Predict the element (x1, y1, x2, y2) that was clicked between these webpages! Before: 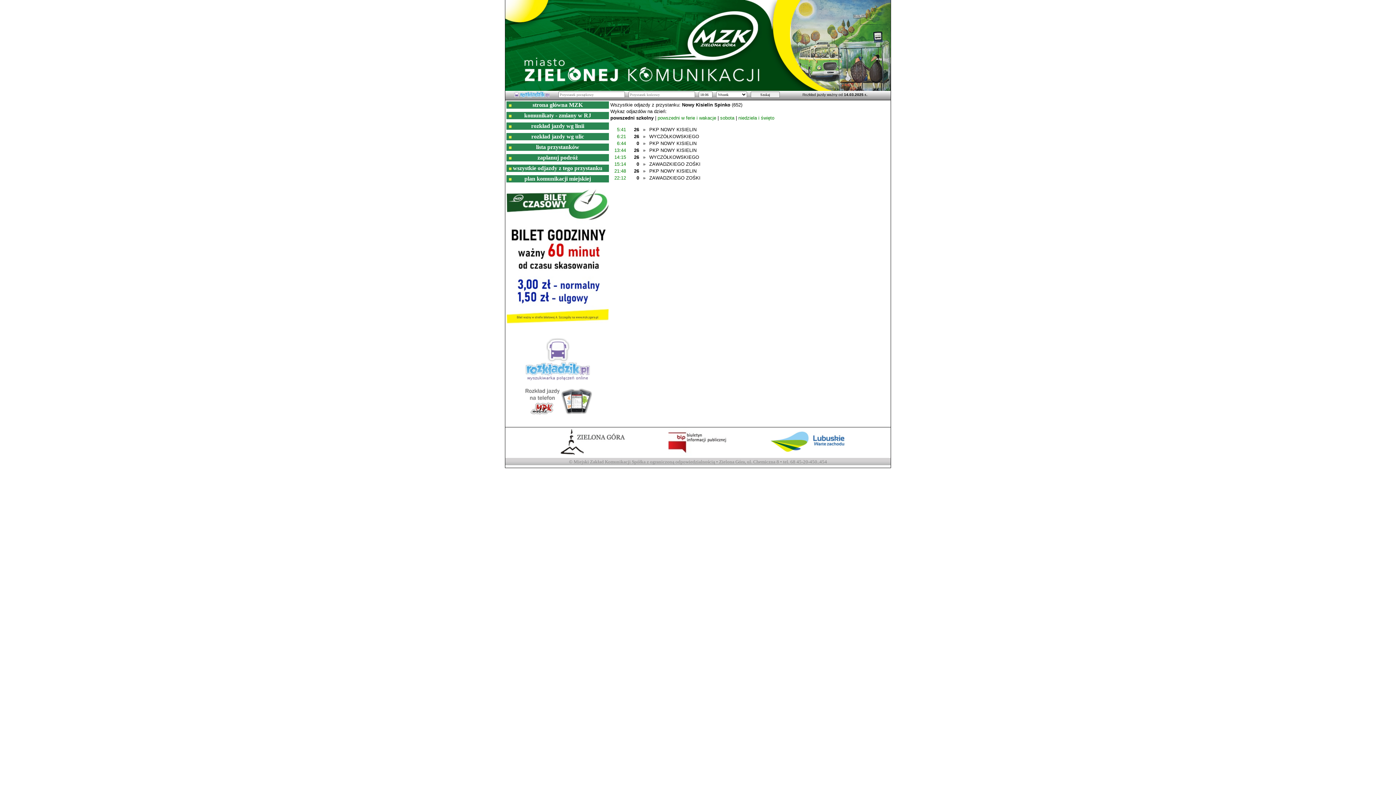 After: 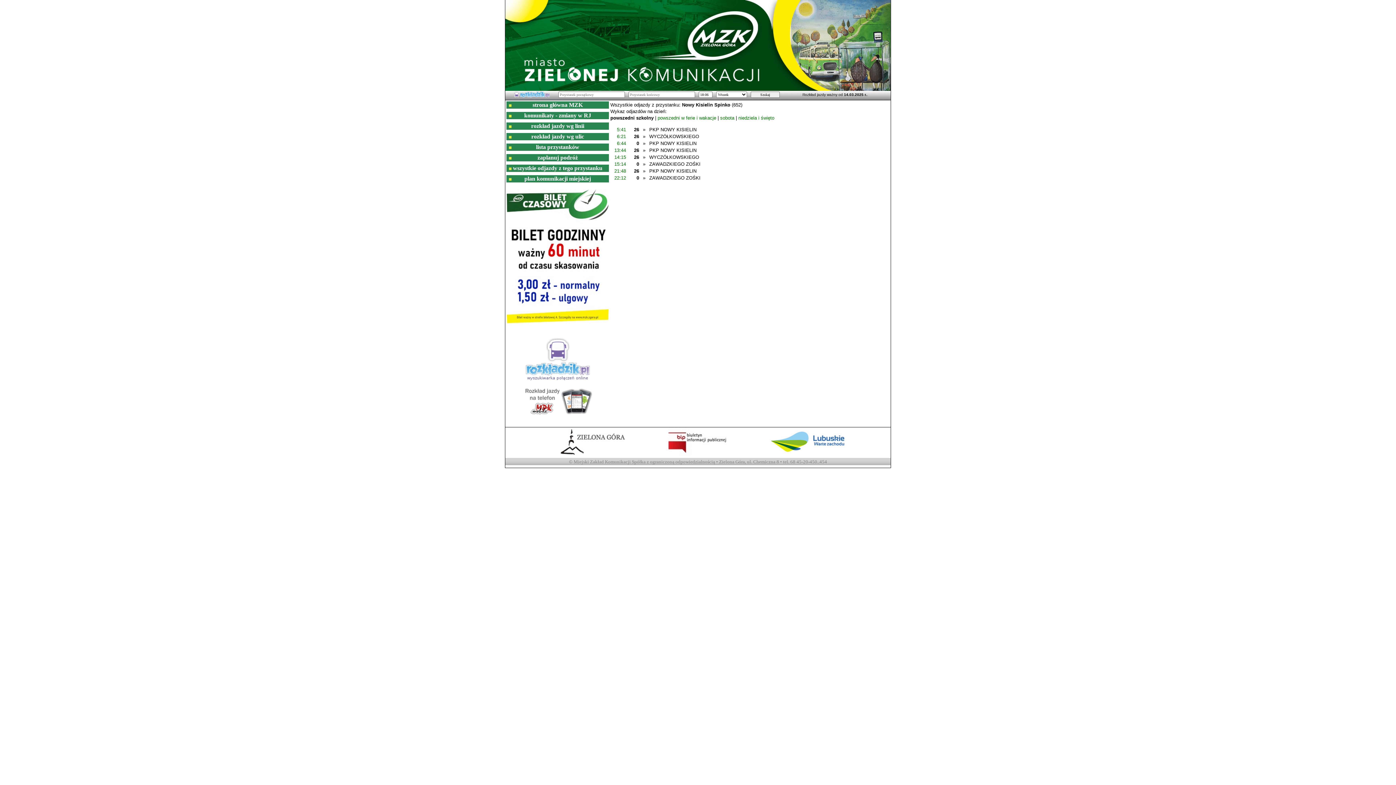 Action: bbox: (524, 377, 591, 384)